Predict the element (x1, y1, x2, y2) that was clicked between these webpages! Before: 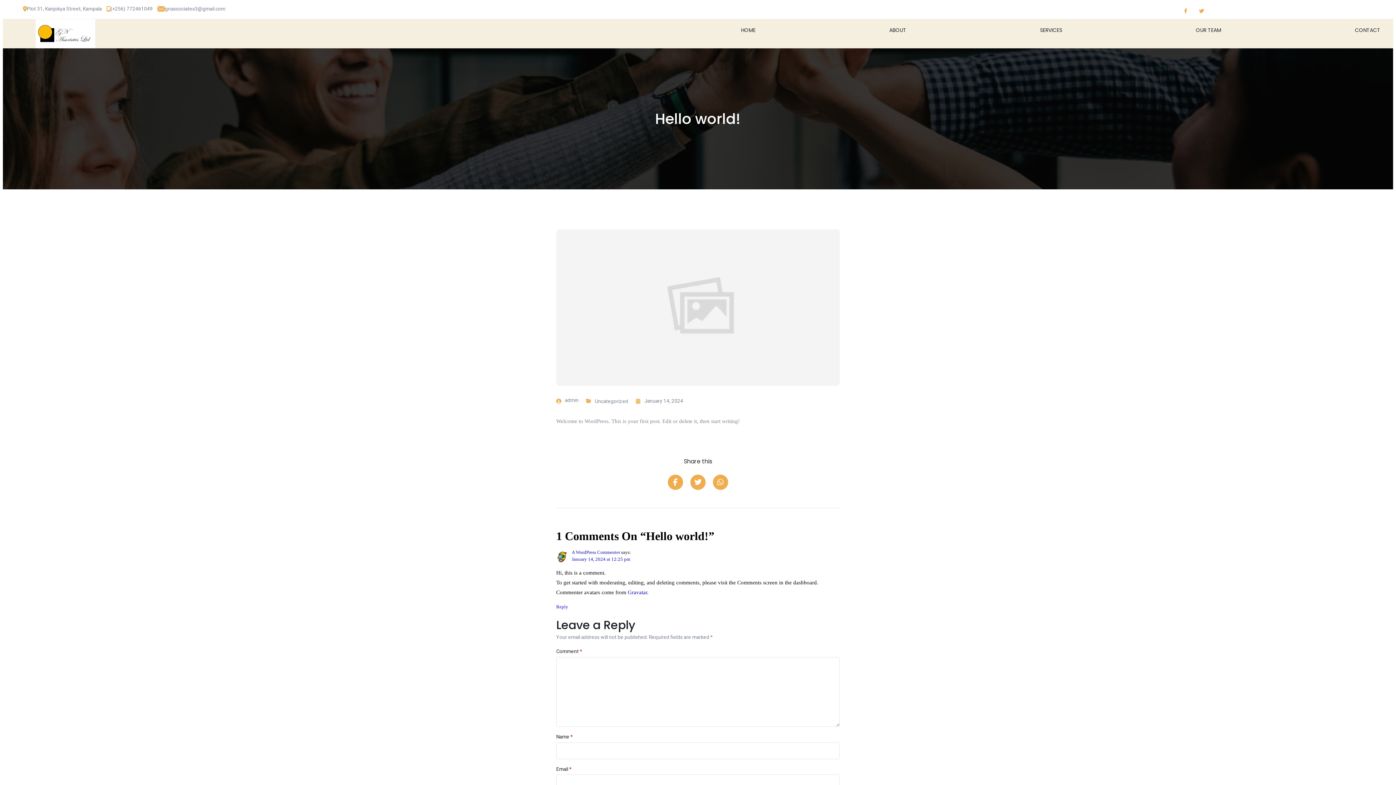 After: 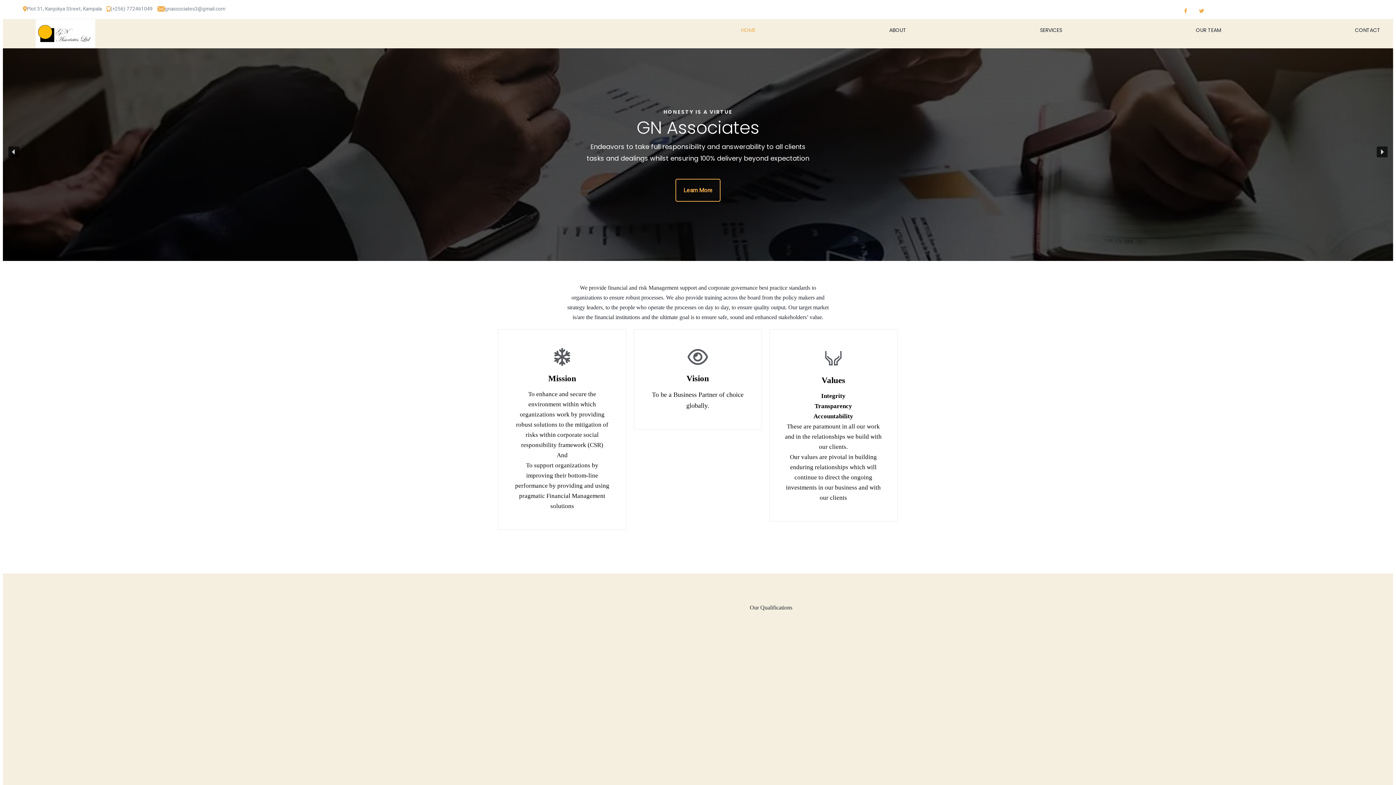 Action: label: HOME bbox: (723, 24, 755, 35)